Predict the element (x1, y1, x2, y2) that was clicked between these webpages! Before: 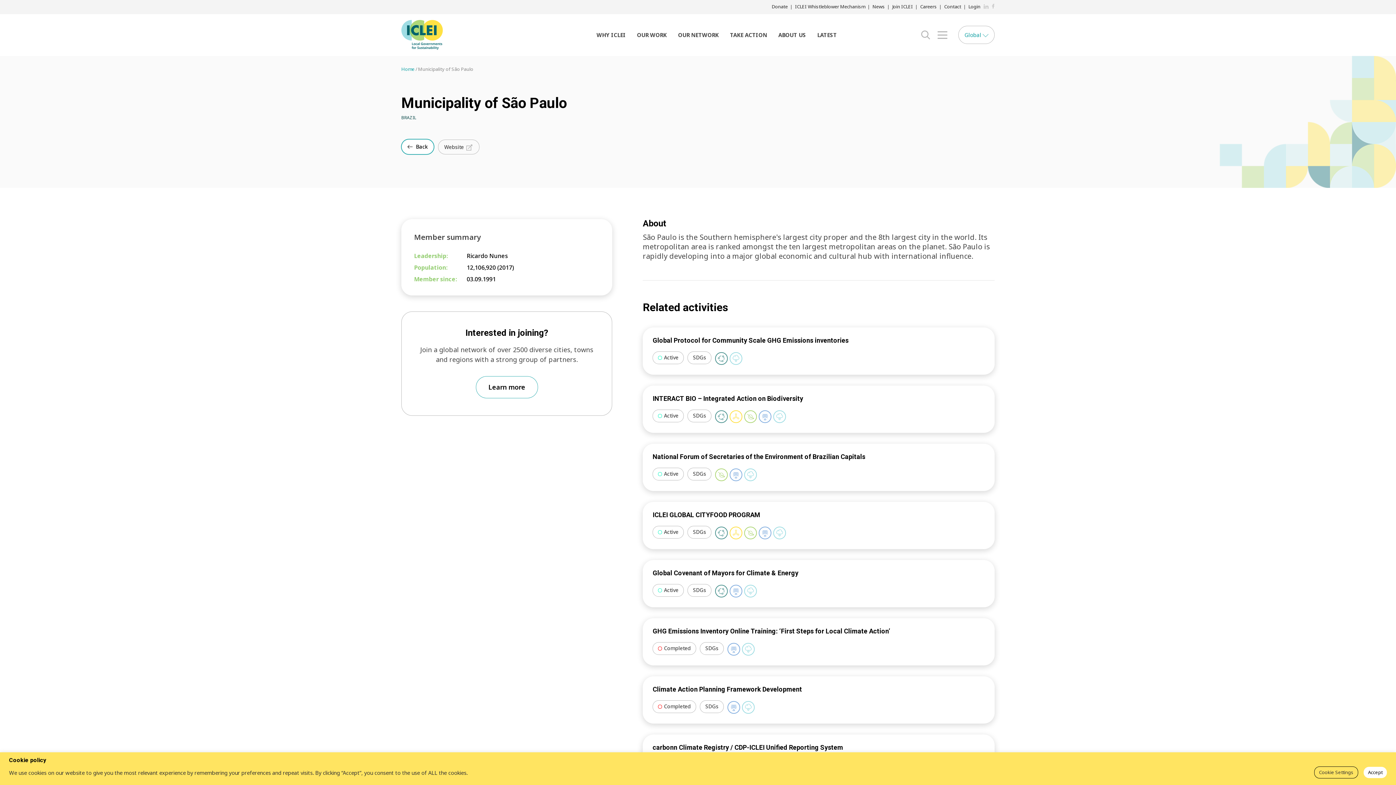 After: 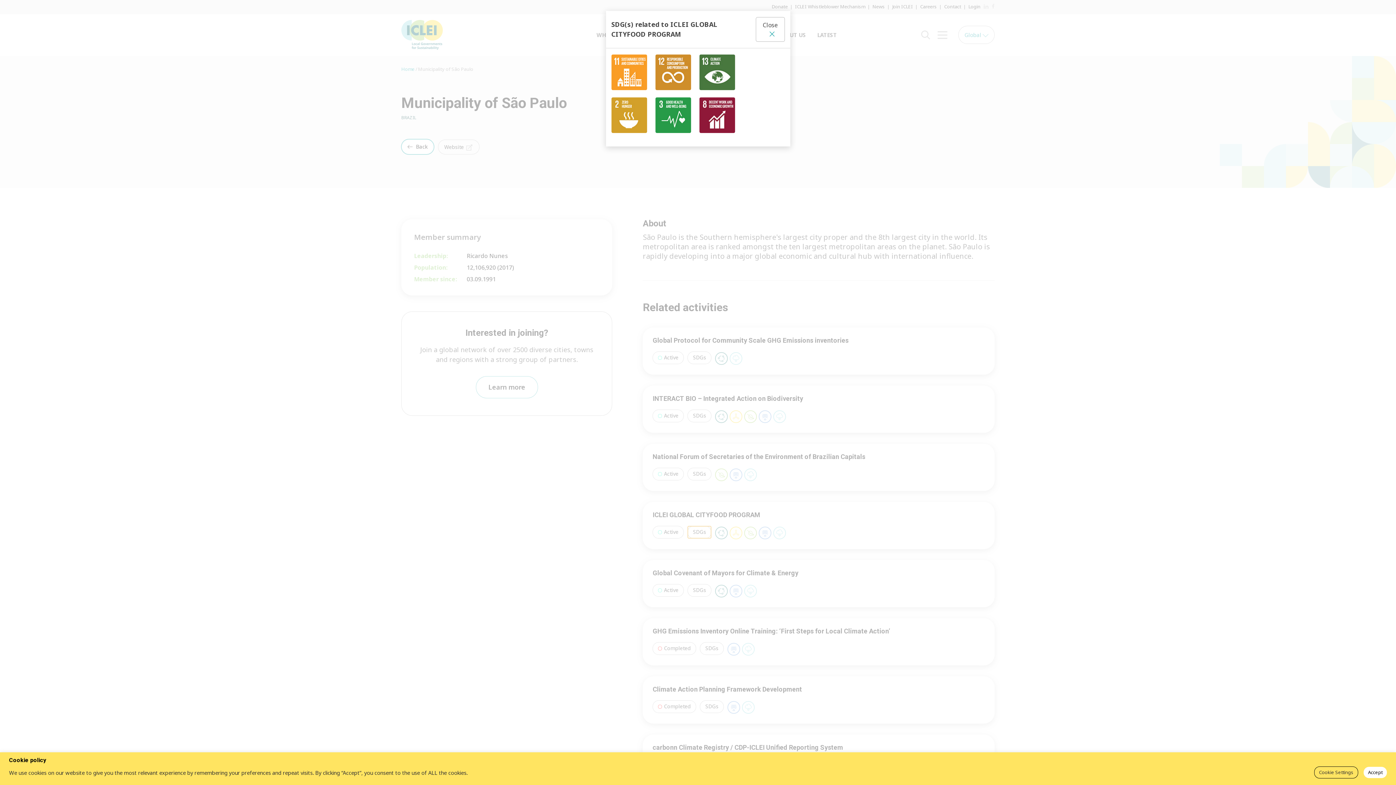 Action: label: SDGs bbox: (687, 526, 711, 538)